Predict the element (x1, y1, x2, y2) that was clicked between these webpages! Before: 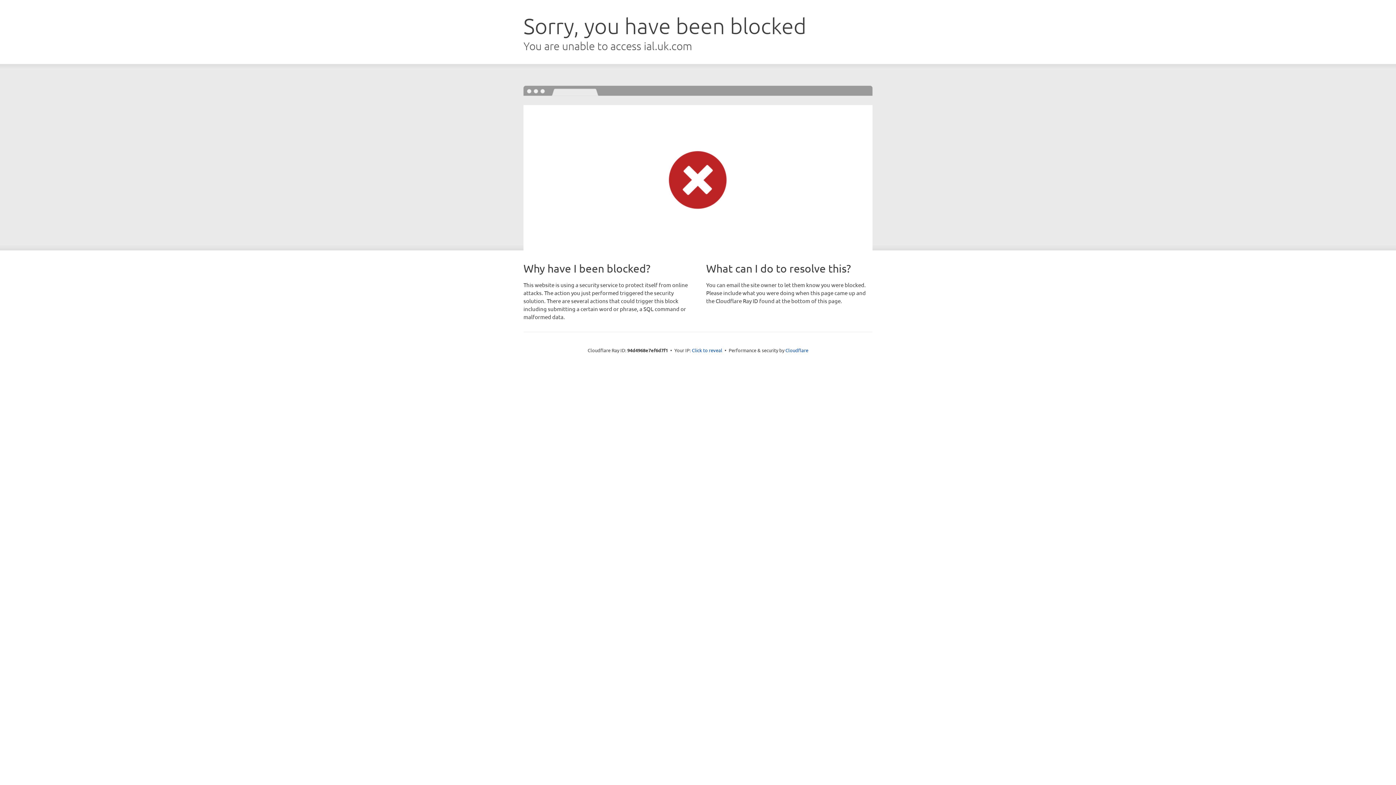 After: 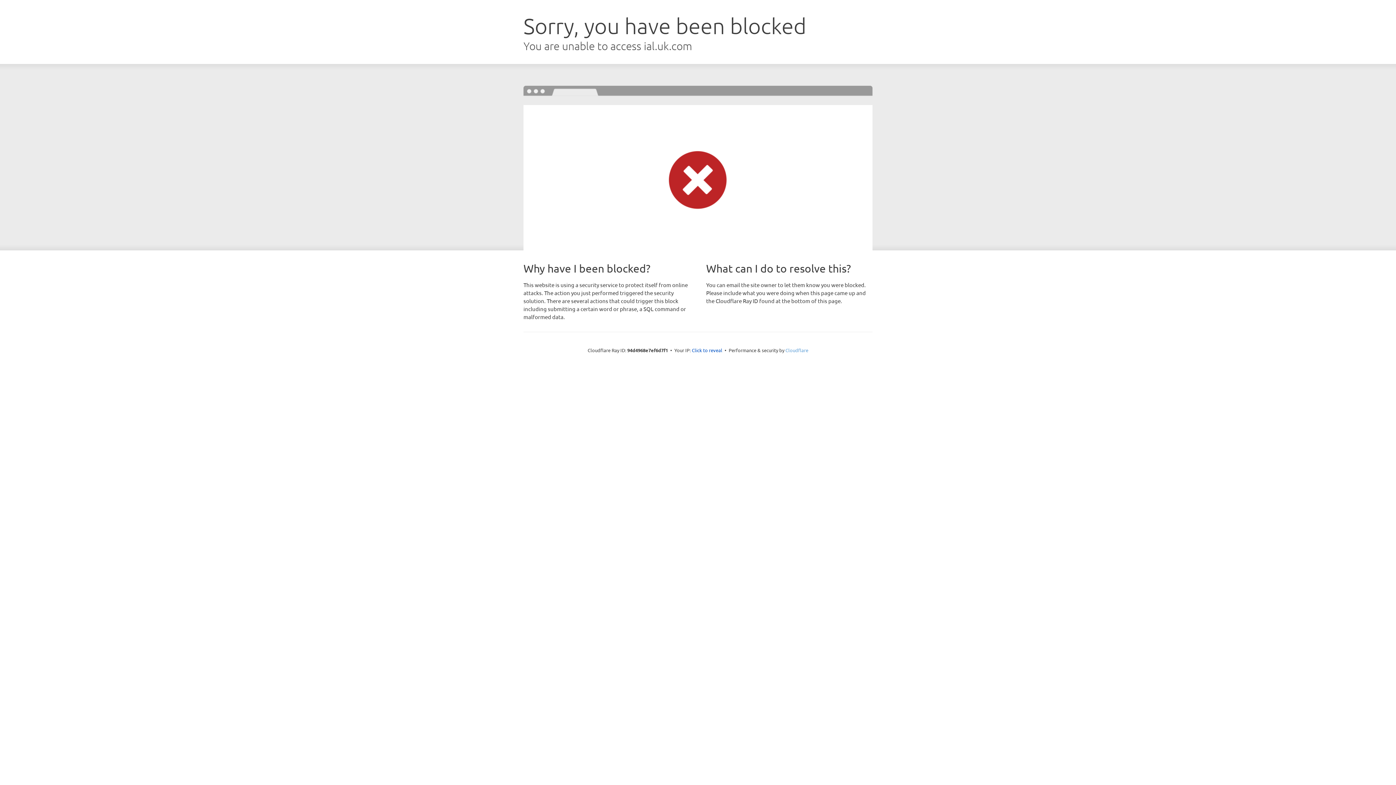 Action: label: Cloudflare bbox: (785, 347, 808, 353)